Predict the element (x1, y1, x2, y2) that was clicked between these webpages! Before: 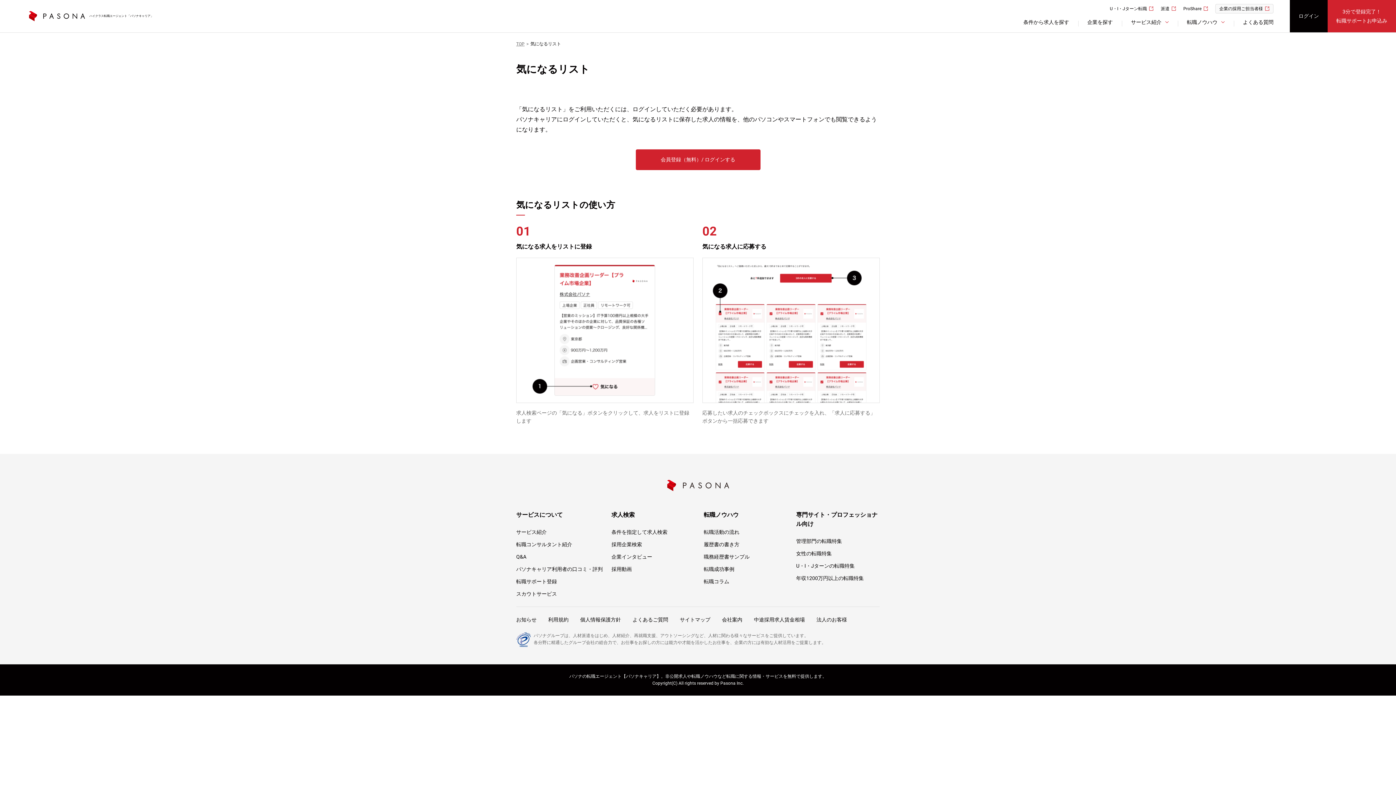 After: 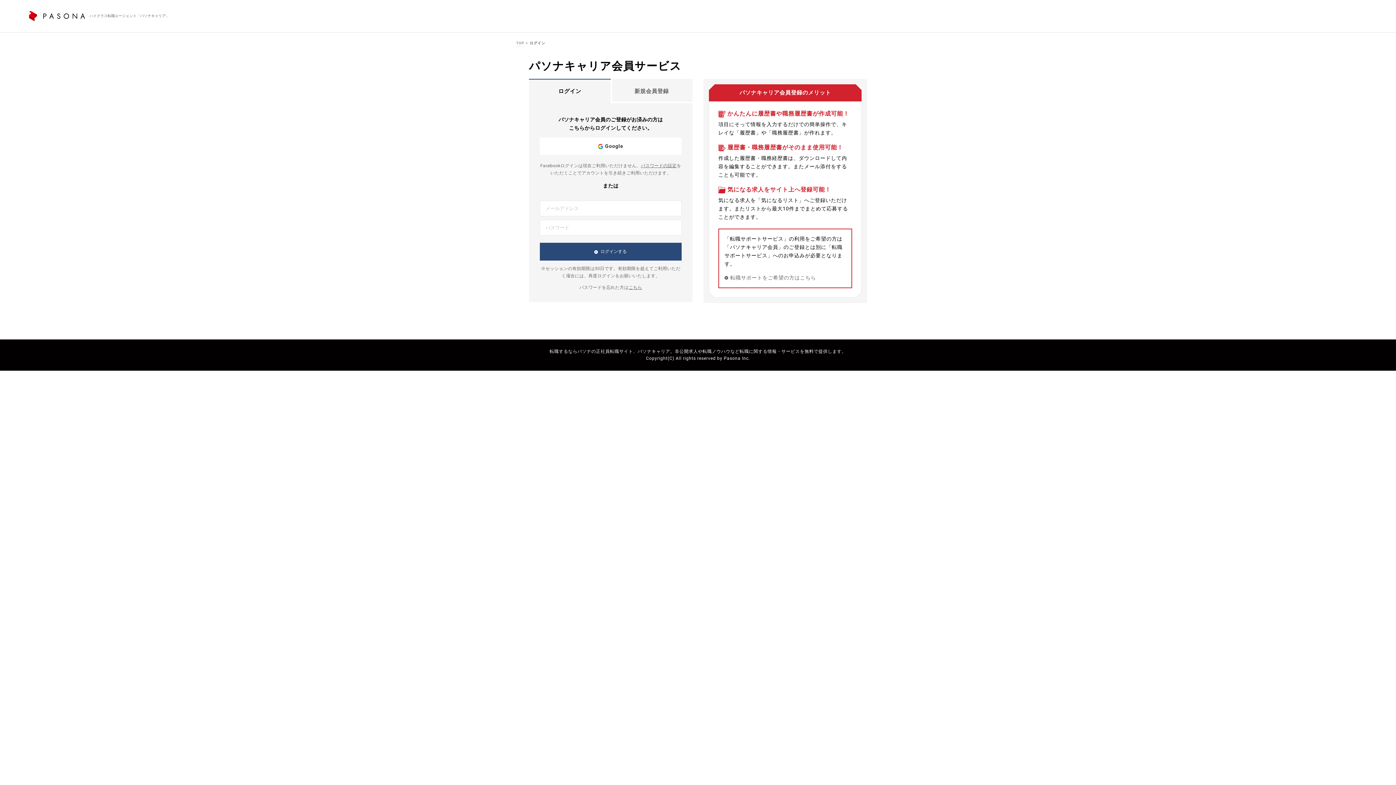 Action: bbox: (1290, 0, 1328, 32) label: ログイン